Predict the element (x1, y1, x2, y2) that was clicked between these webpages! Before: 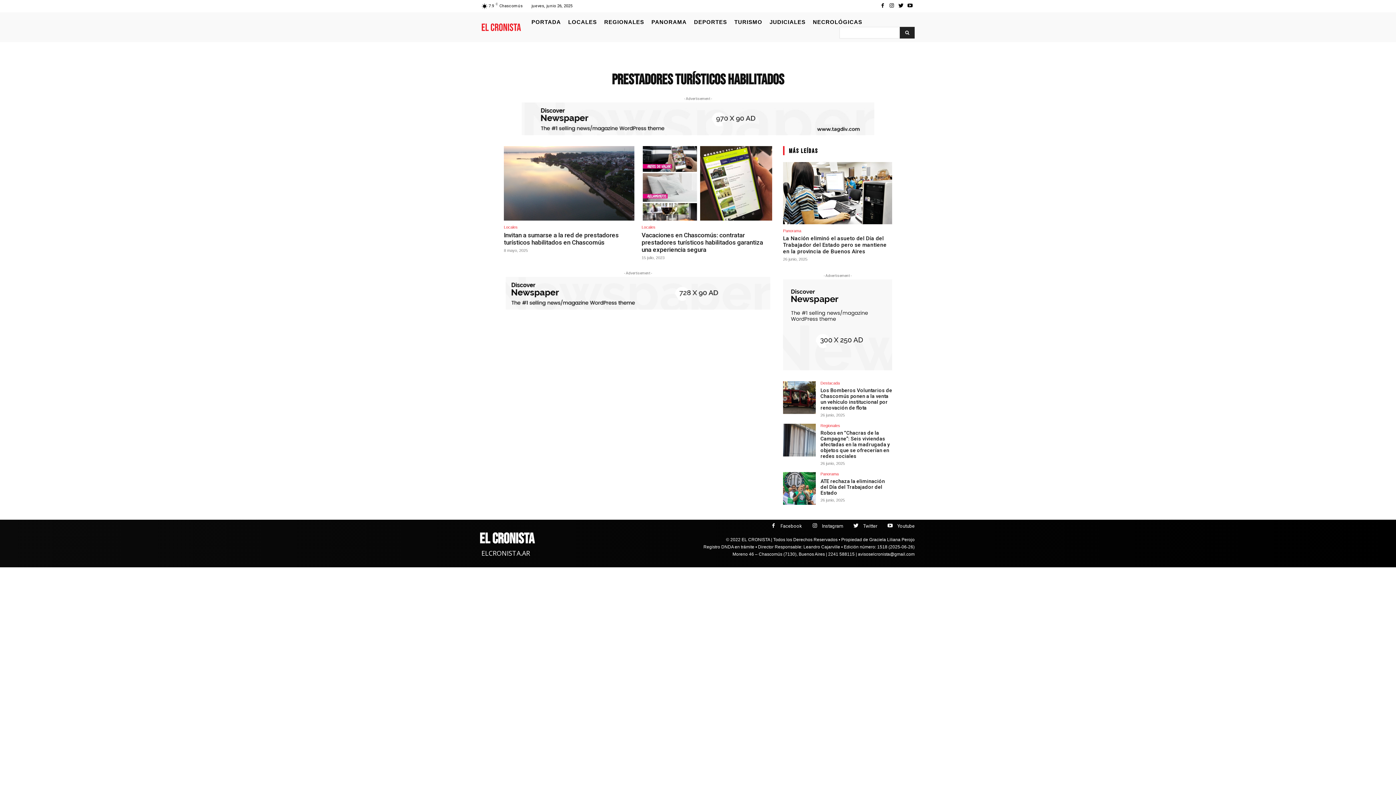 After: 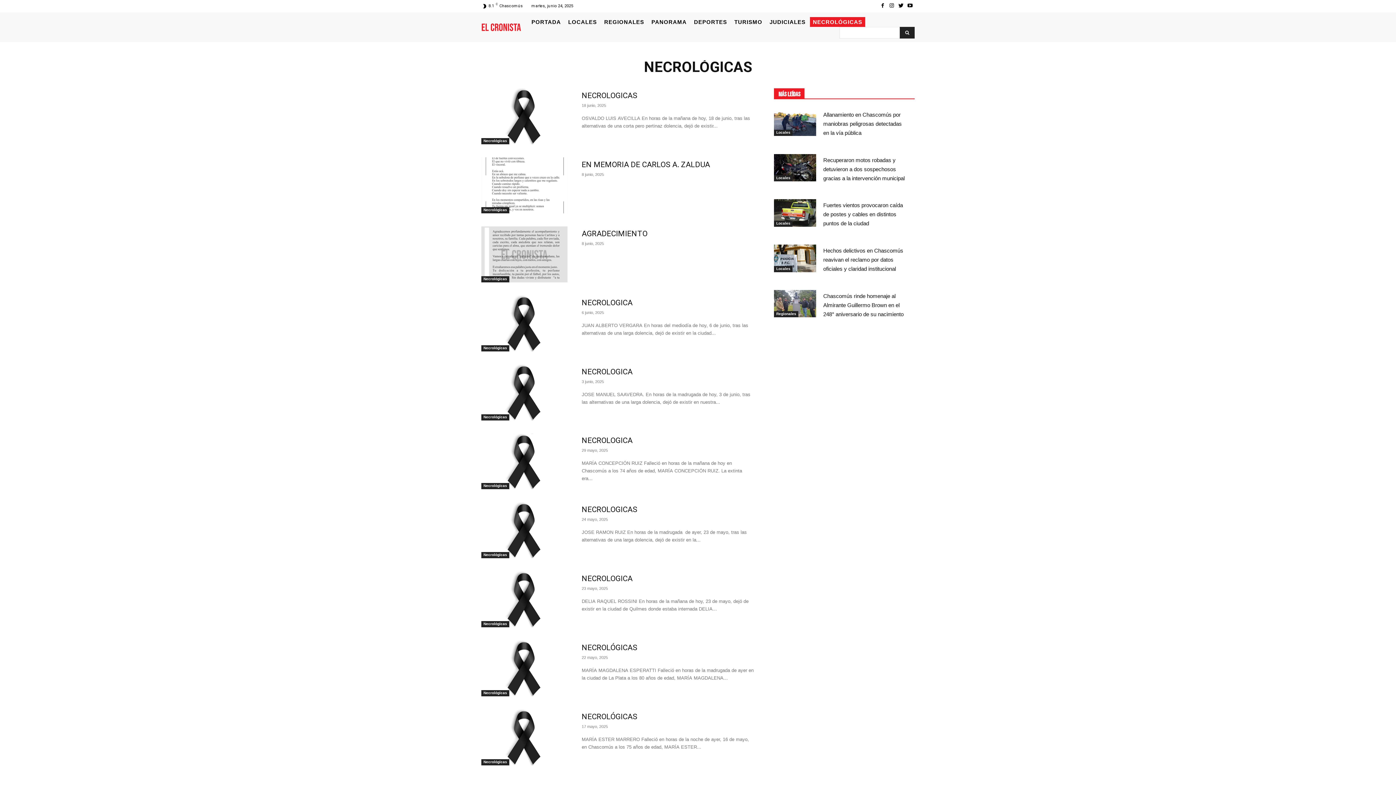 Action: label: NECROLÓGICAS bbox: (810, 17, 865, 26)